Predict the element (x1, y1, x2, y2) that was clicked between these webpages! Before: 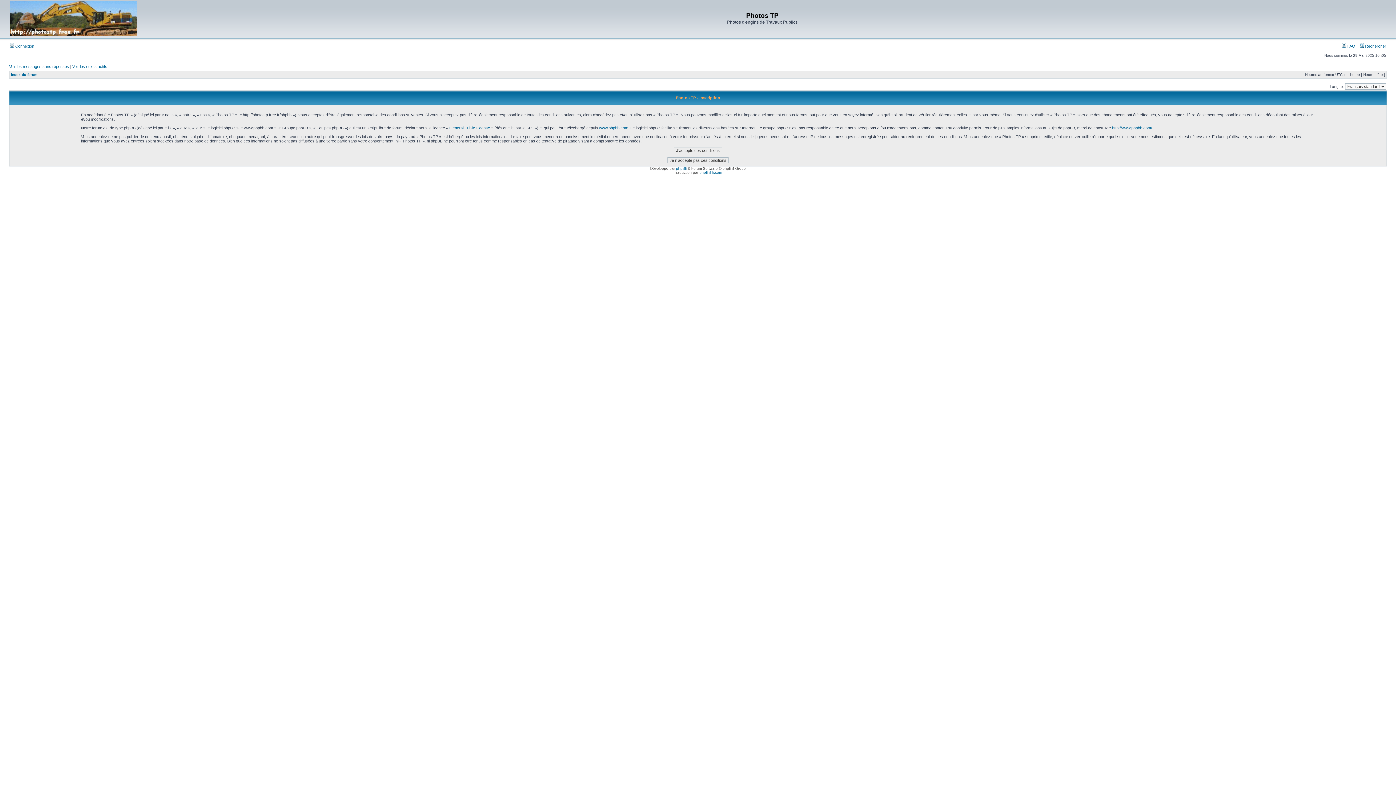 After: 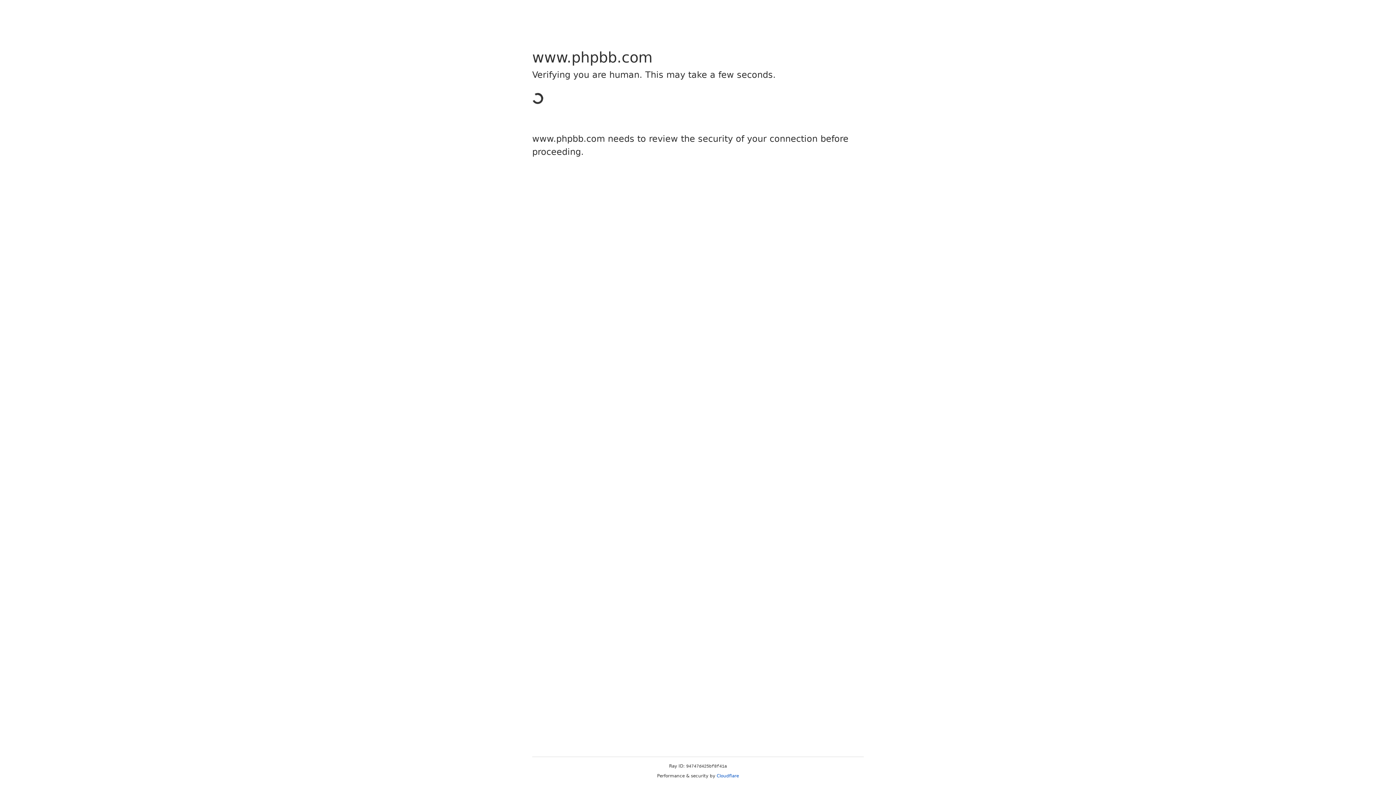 Action: bbox: (1112, 125, 1152, 130) label: http://www.phpbb.com/